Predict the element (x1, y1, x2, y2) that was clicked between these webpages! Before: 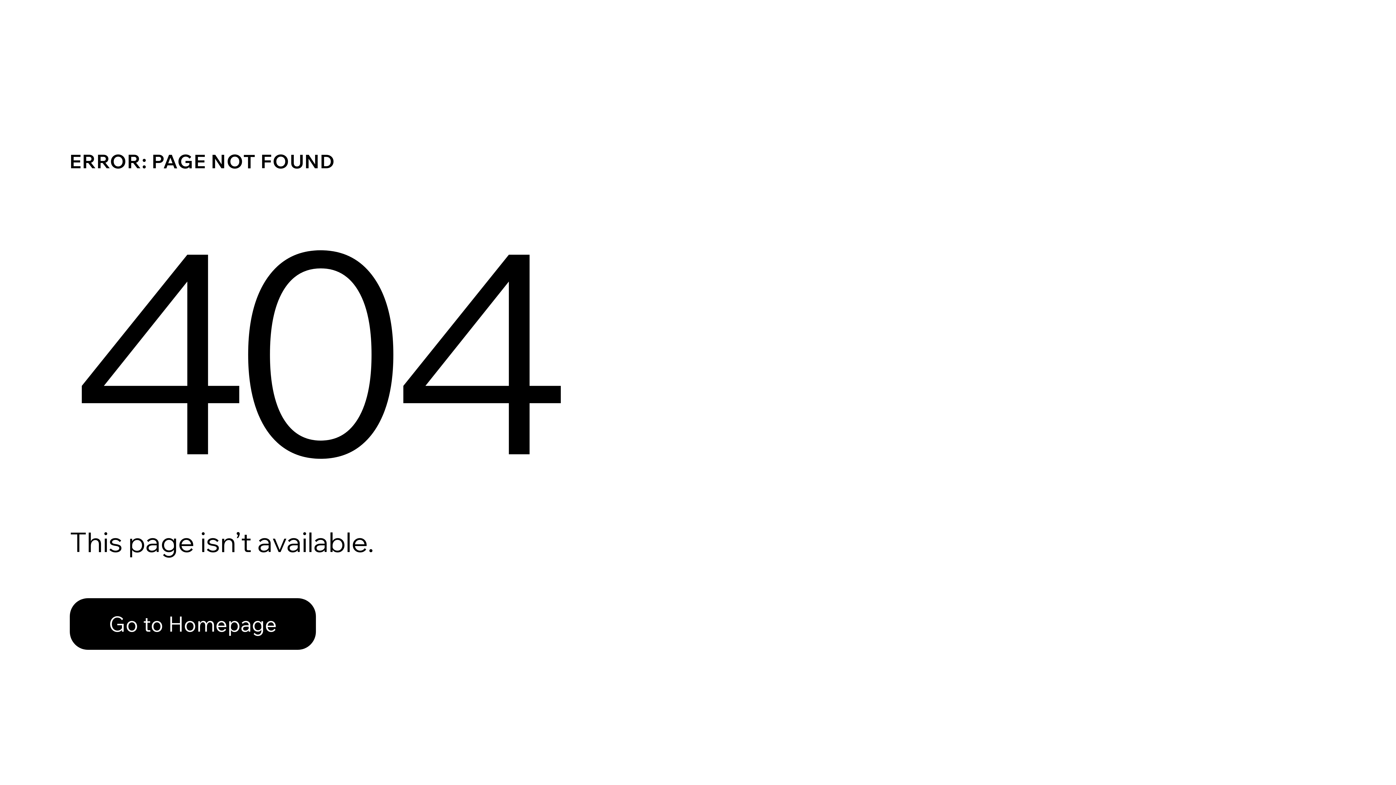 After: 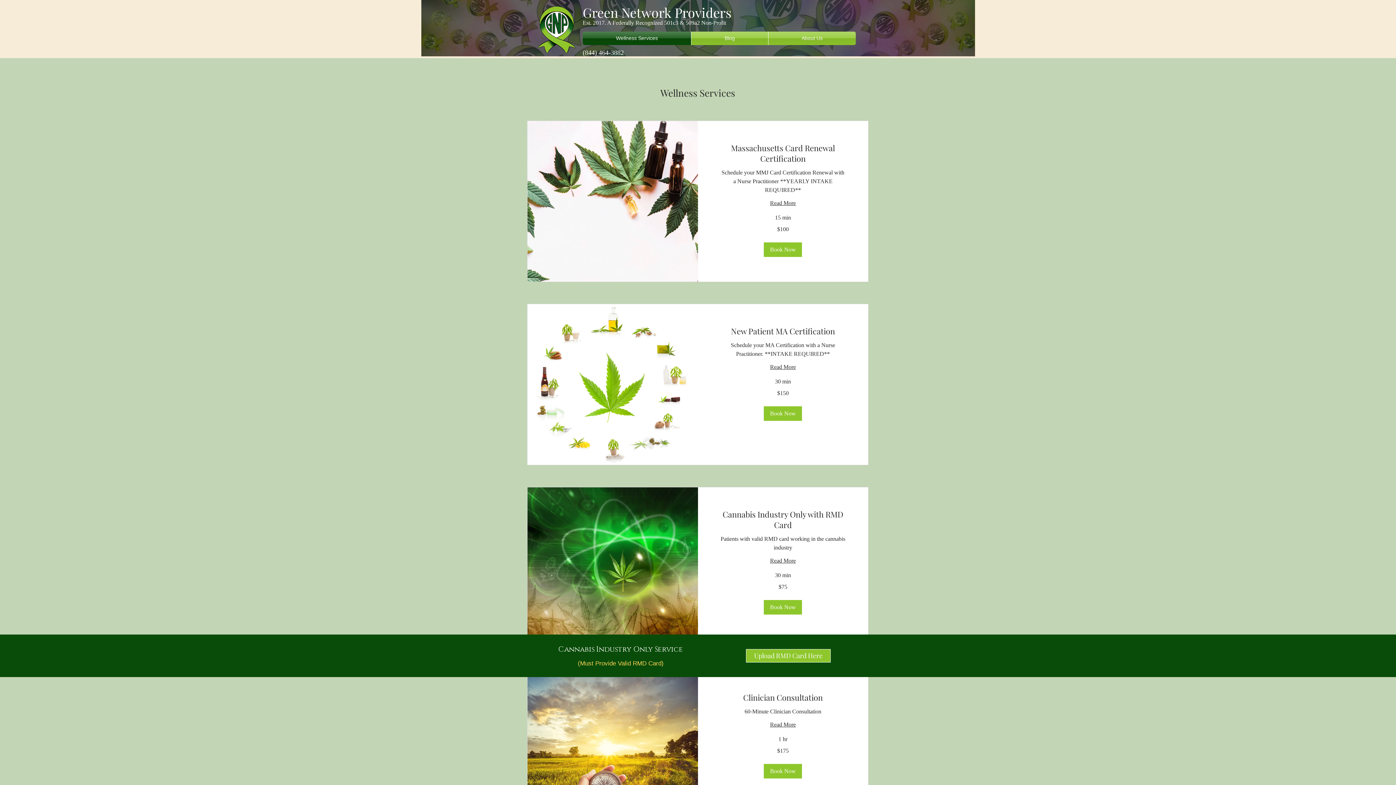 Action: label: Go to Homepage bbox: (69, 598, 316, 650)